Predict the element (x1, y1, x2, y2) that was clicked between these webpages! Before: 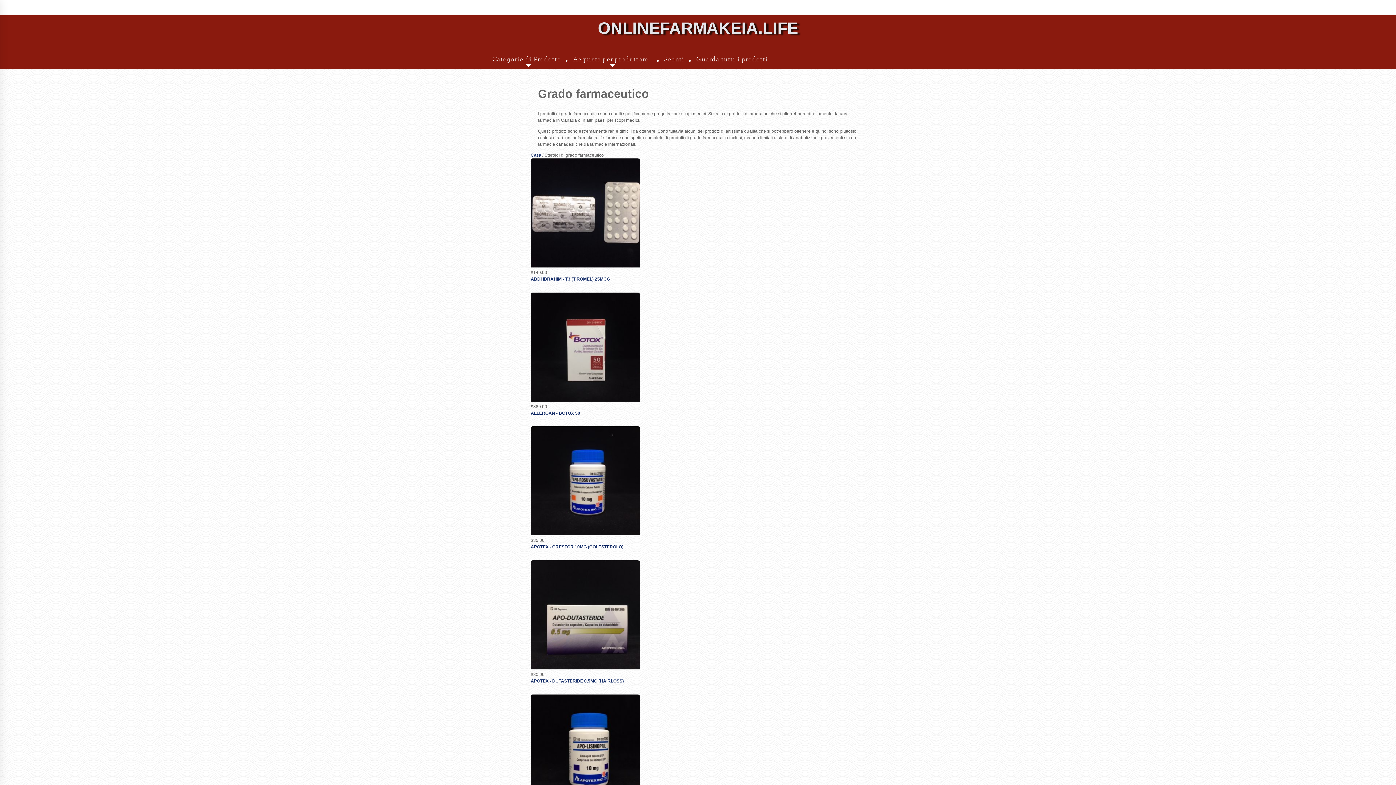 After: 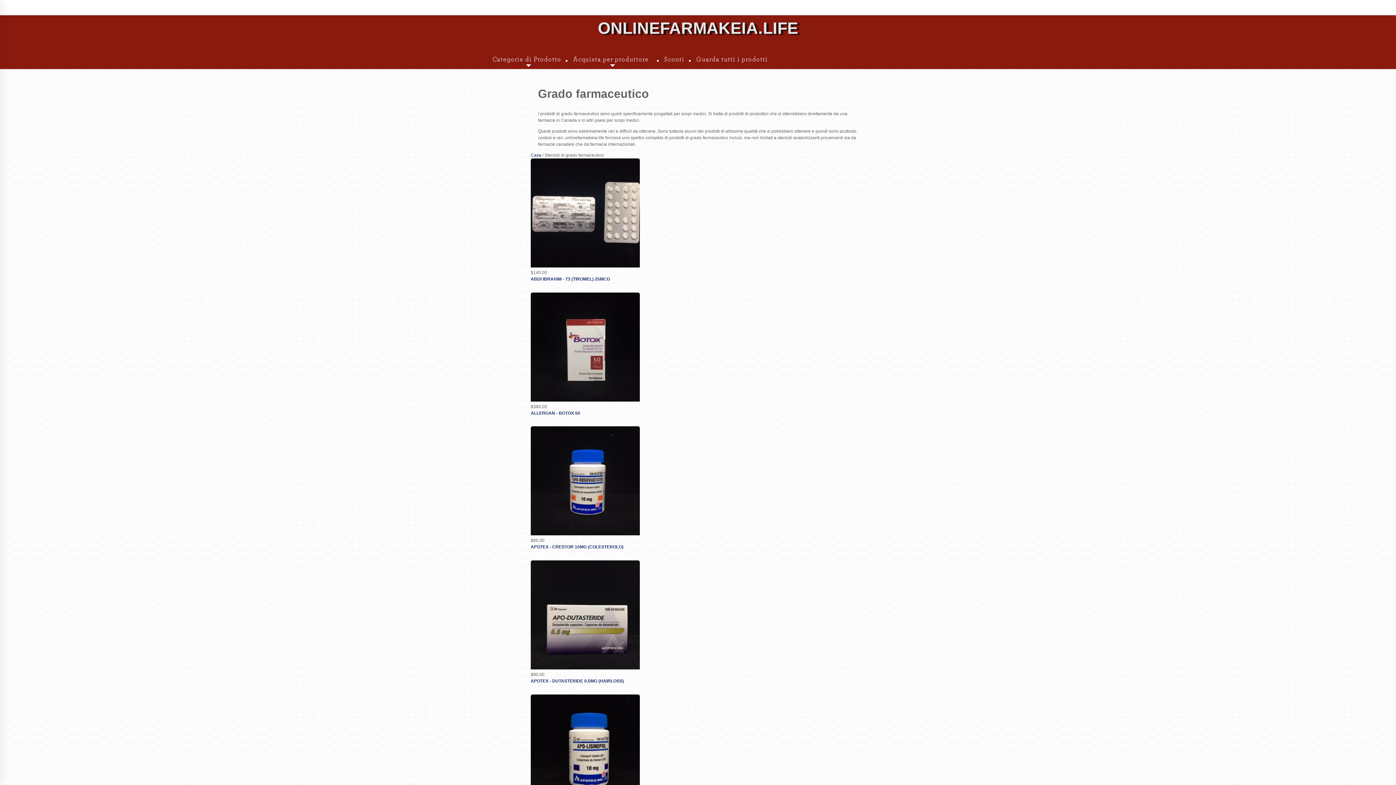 Action: label: Casa bbox: (530, 152, 541, 157)